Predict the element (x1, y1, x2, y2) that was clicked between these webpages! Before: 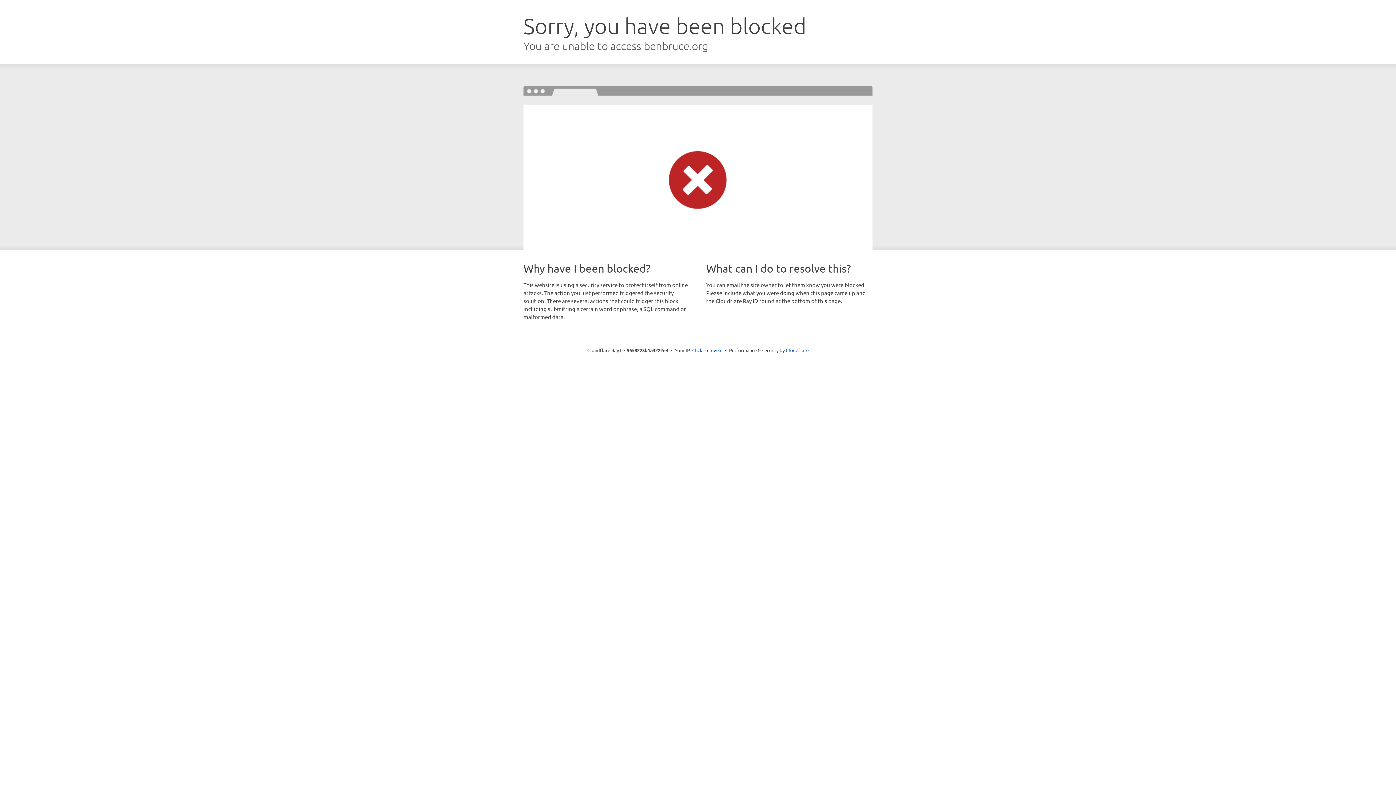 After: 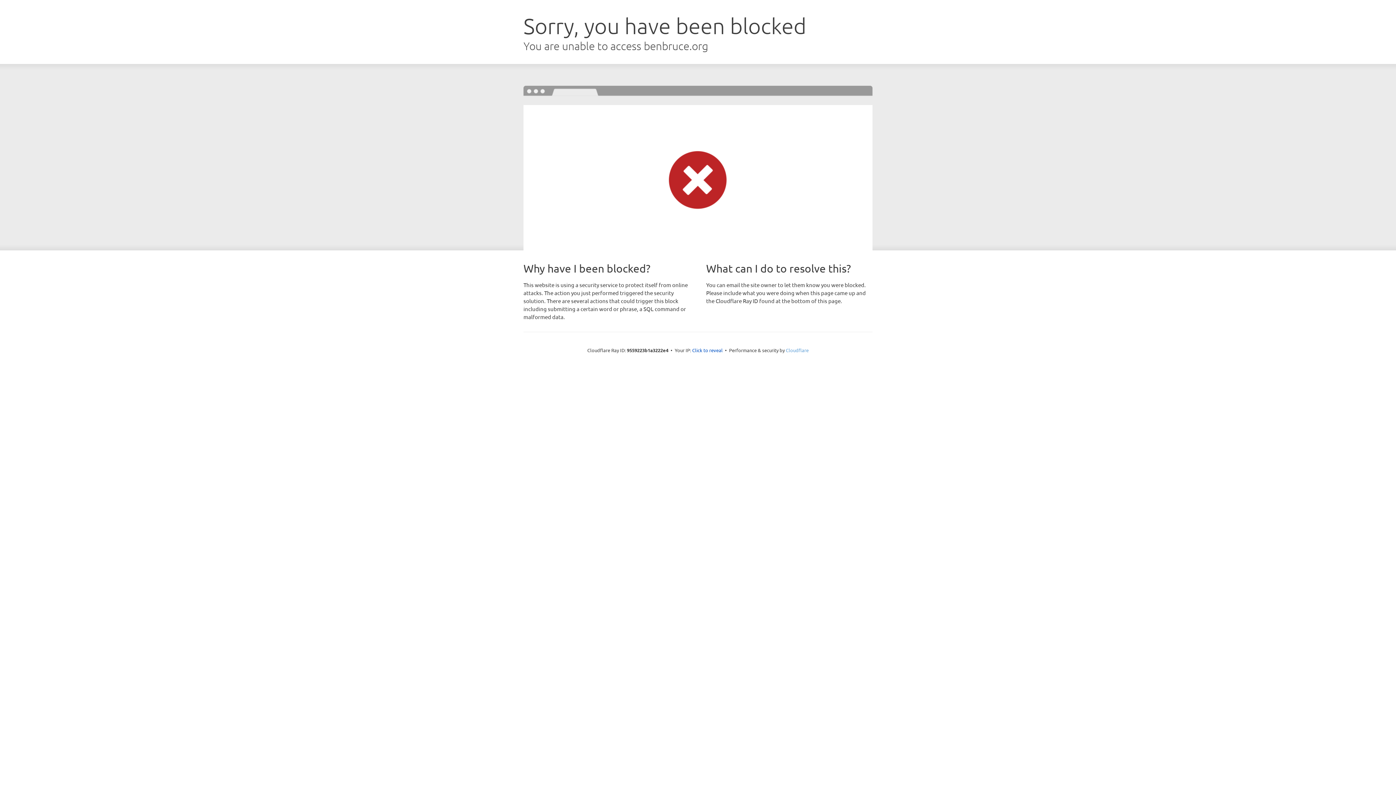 Action: bbox: (786, 347, 808, 353) label: Cloudflare